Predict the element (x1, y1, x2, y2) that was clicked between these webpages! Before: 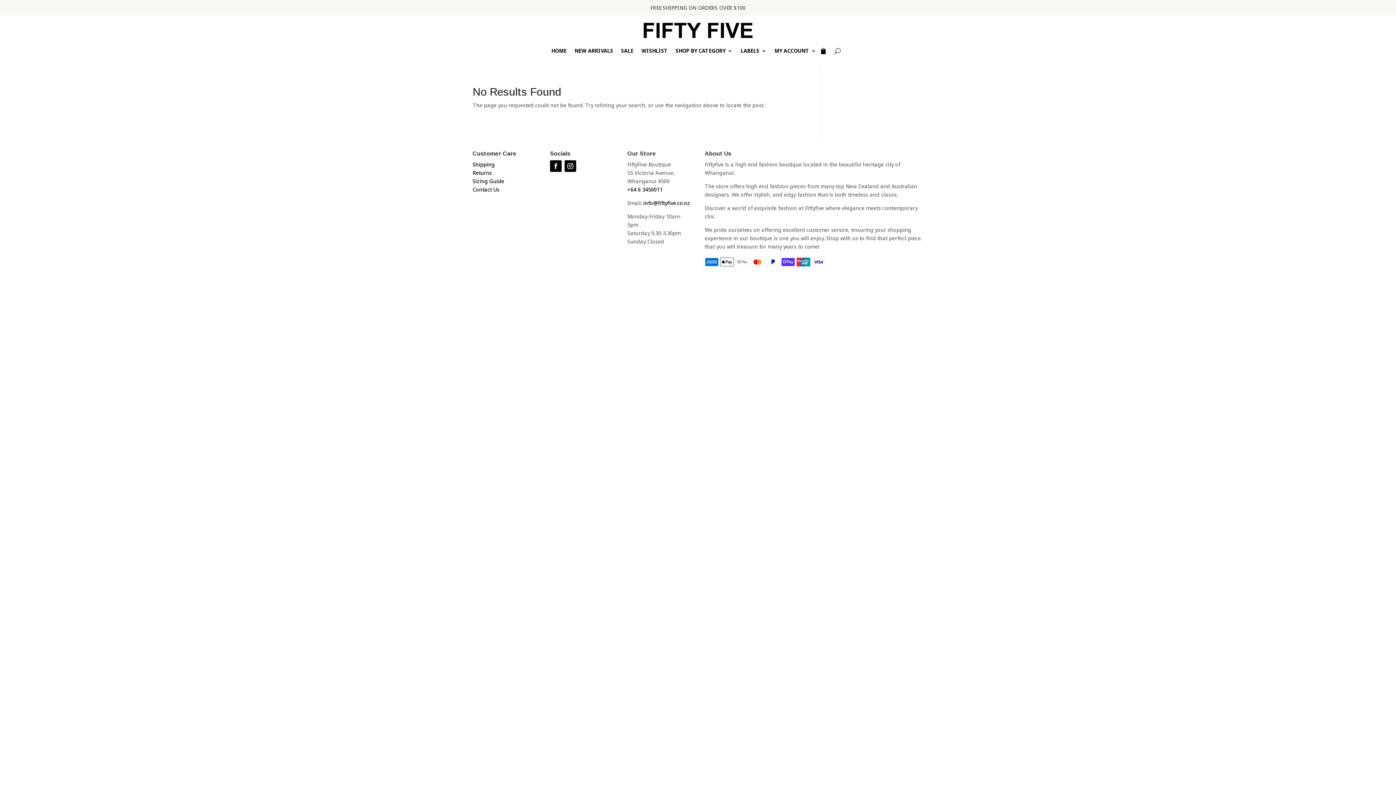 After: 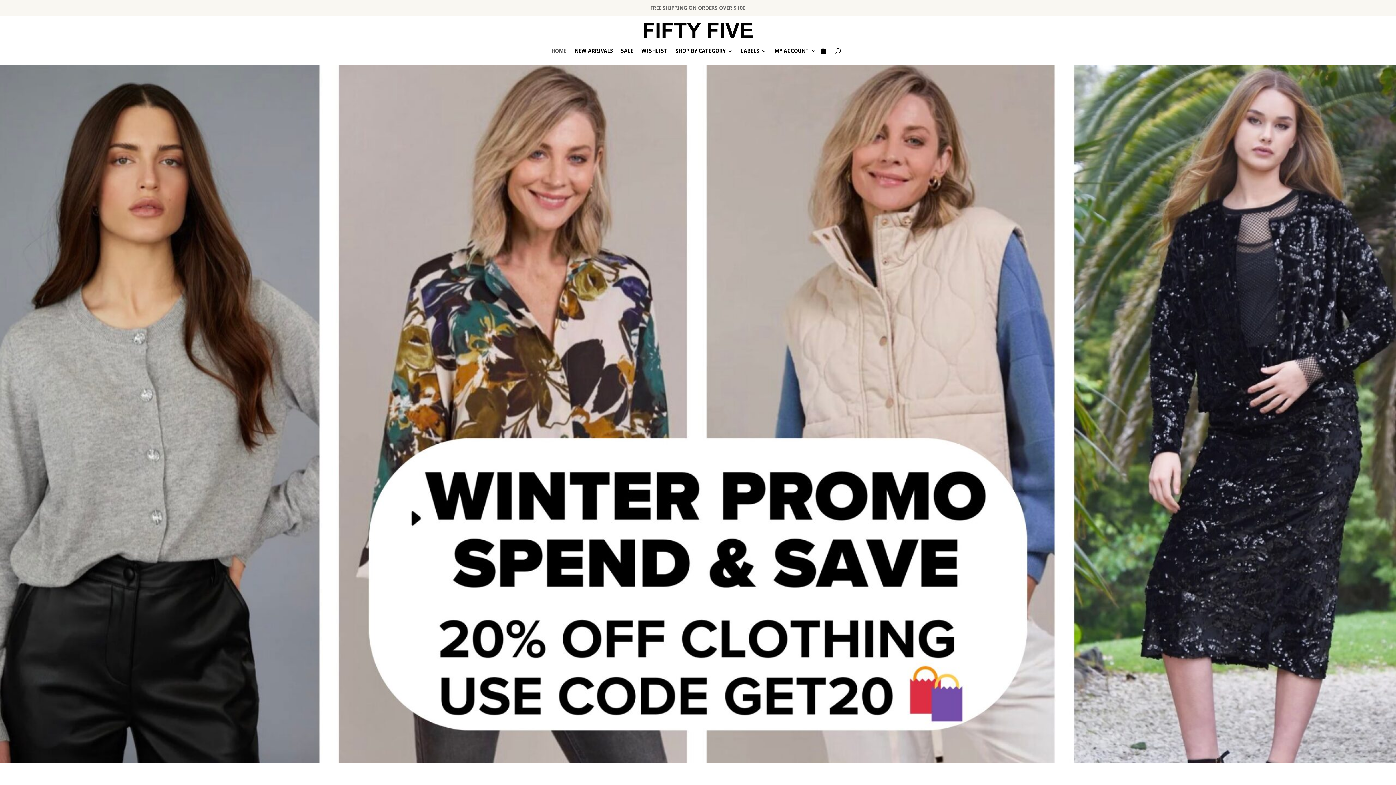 Action: bbox: (643, 32, 752, 39)